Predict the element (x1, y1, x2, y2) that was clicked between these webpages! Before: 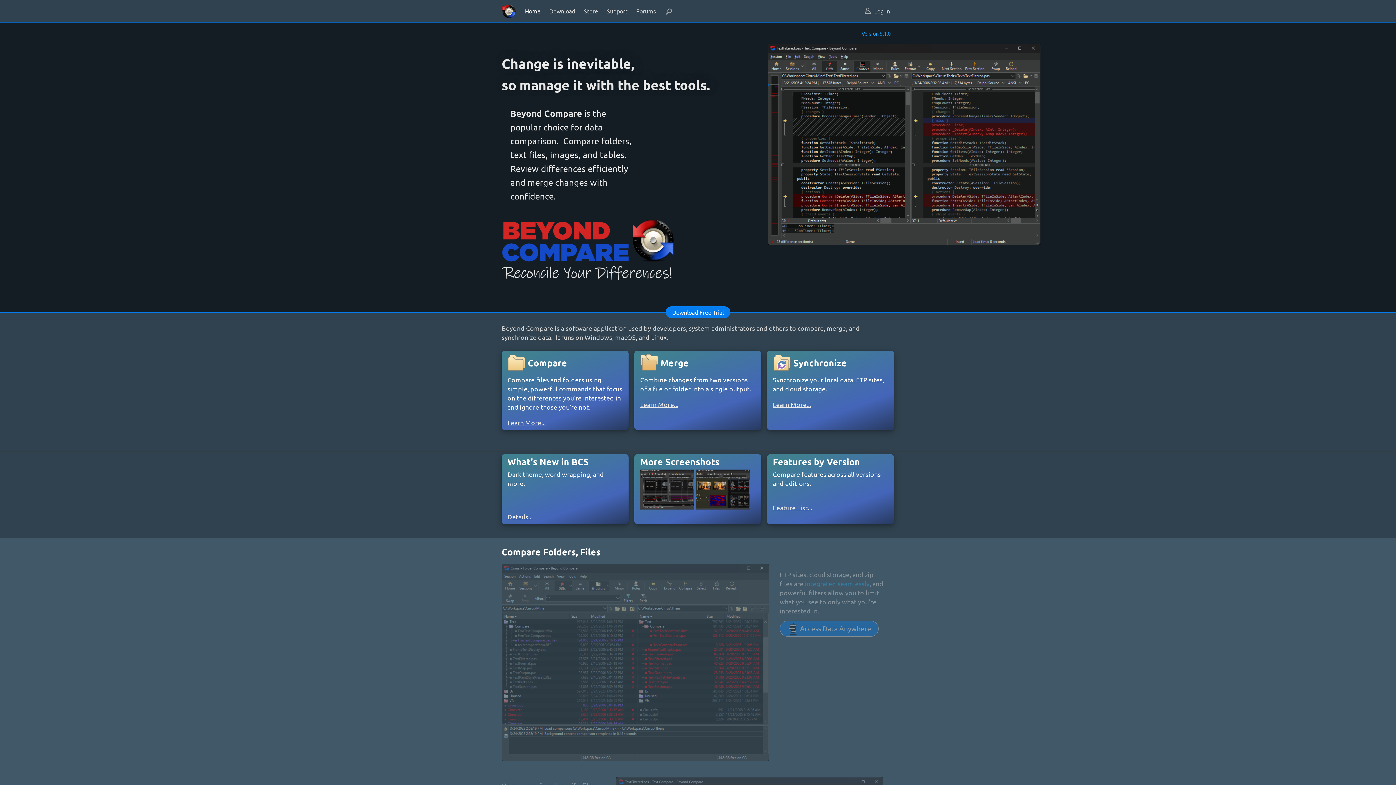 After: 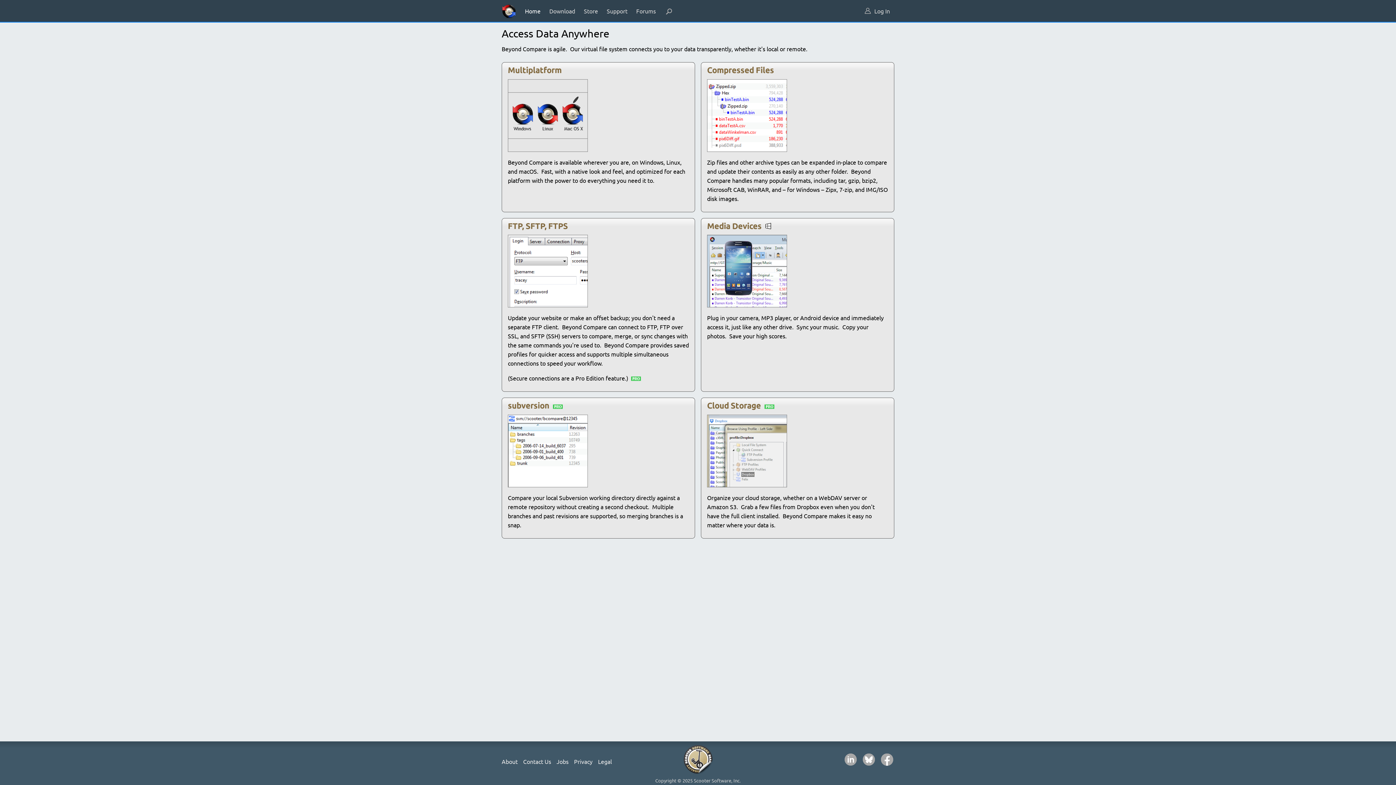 Action: label: integrated seamlessly bbox: (805, 580, 869, 587)